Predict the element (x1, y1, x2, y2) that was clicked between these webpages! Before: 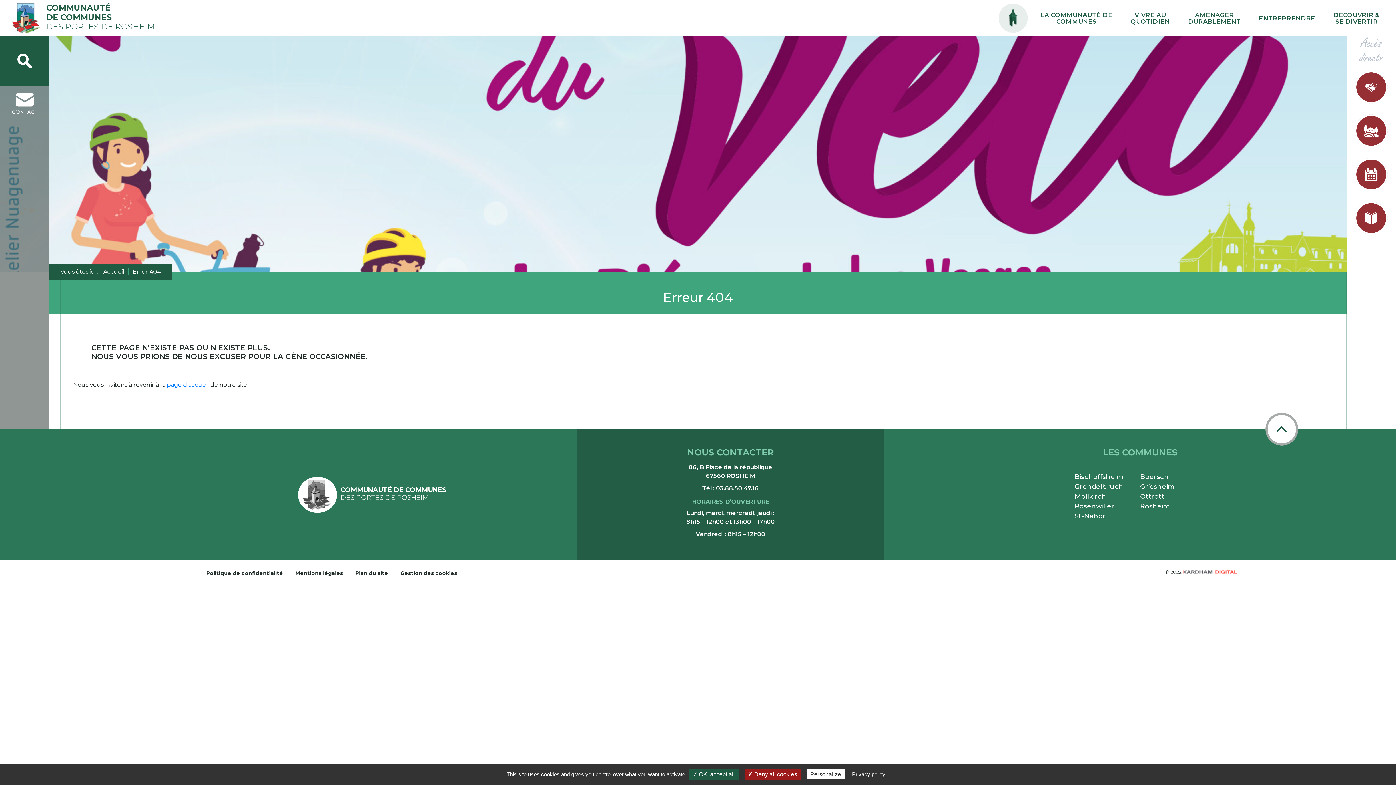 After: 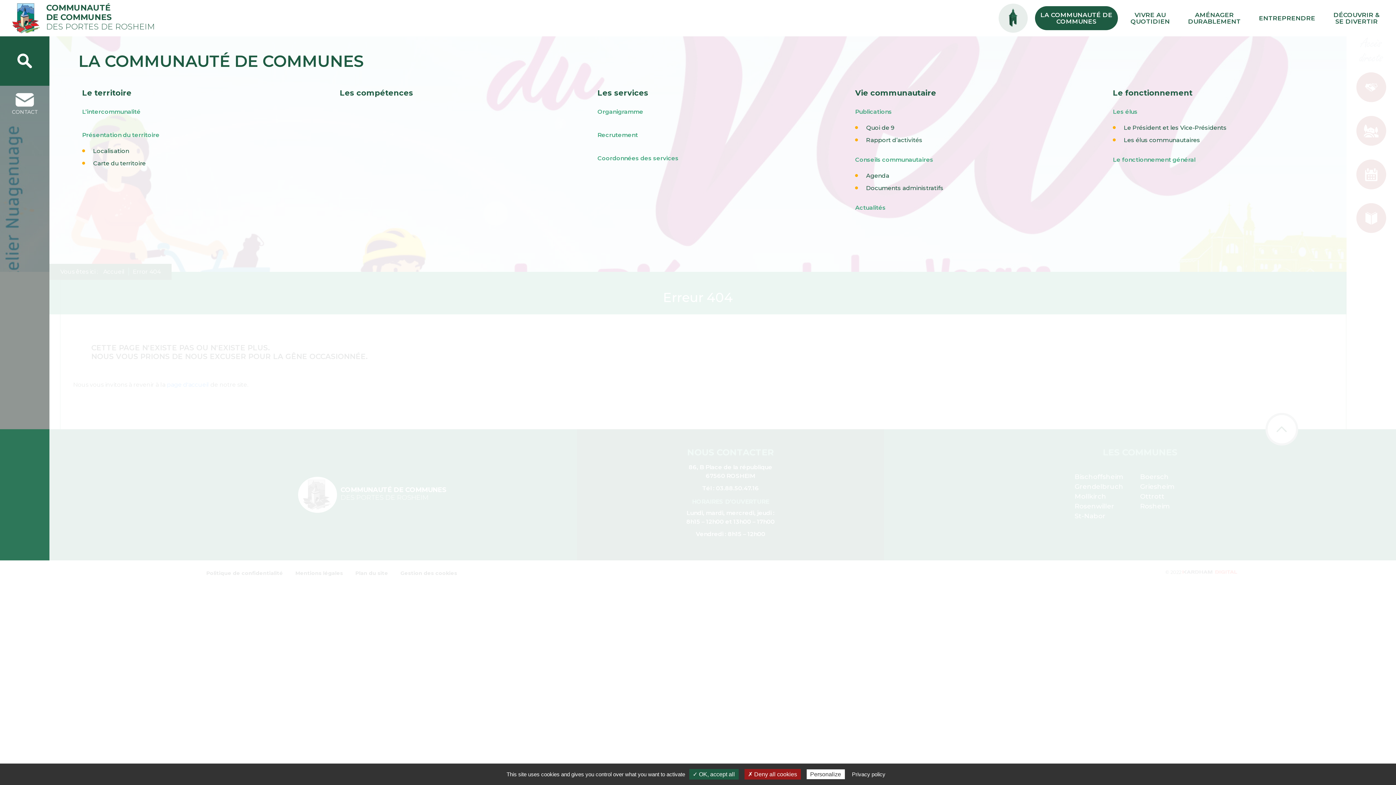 Action: bbox: (1035, 6, 1118, 30) label: LA COMMUNAUTÉ DE
COMMUNES